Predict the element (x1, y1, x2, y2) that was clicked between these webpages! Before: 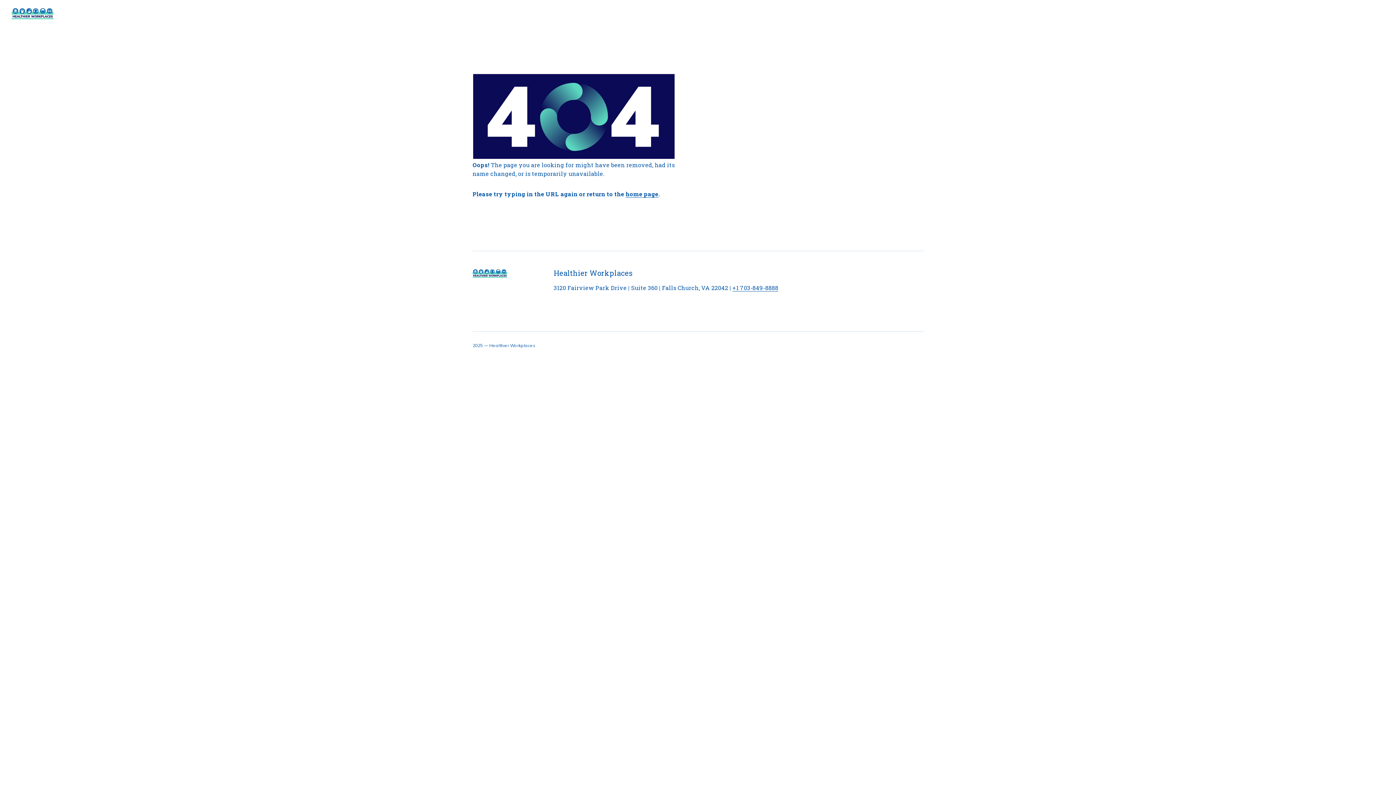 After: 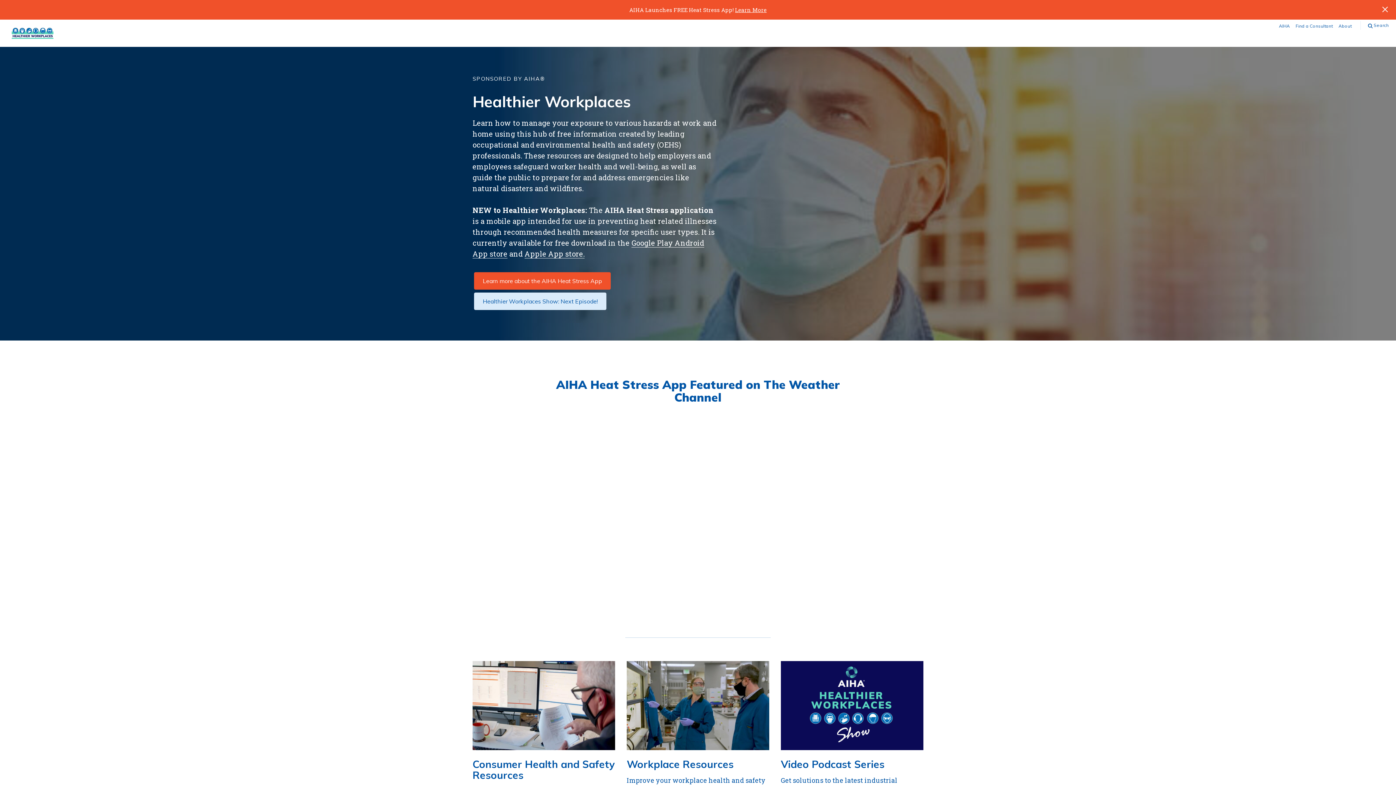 Action: bbox: (625, 190, 658, 197) label: home page